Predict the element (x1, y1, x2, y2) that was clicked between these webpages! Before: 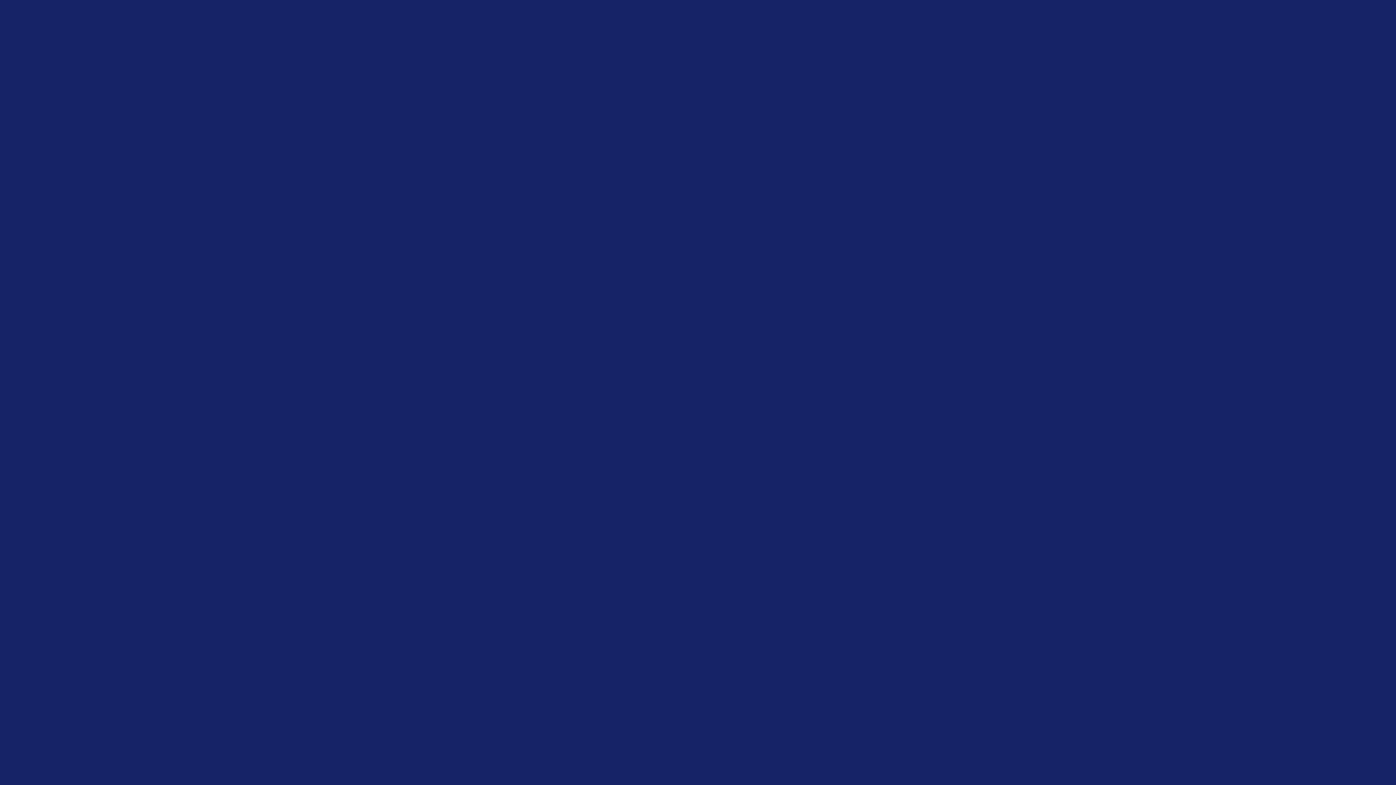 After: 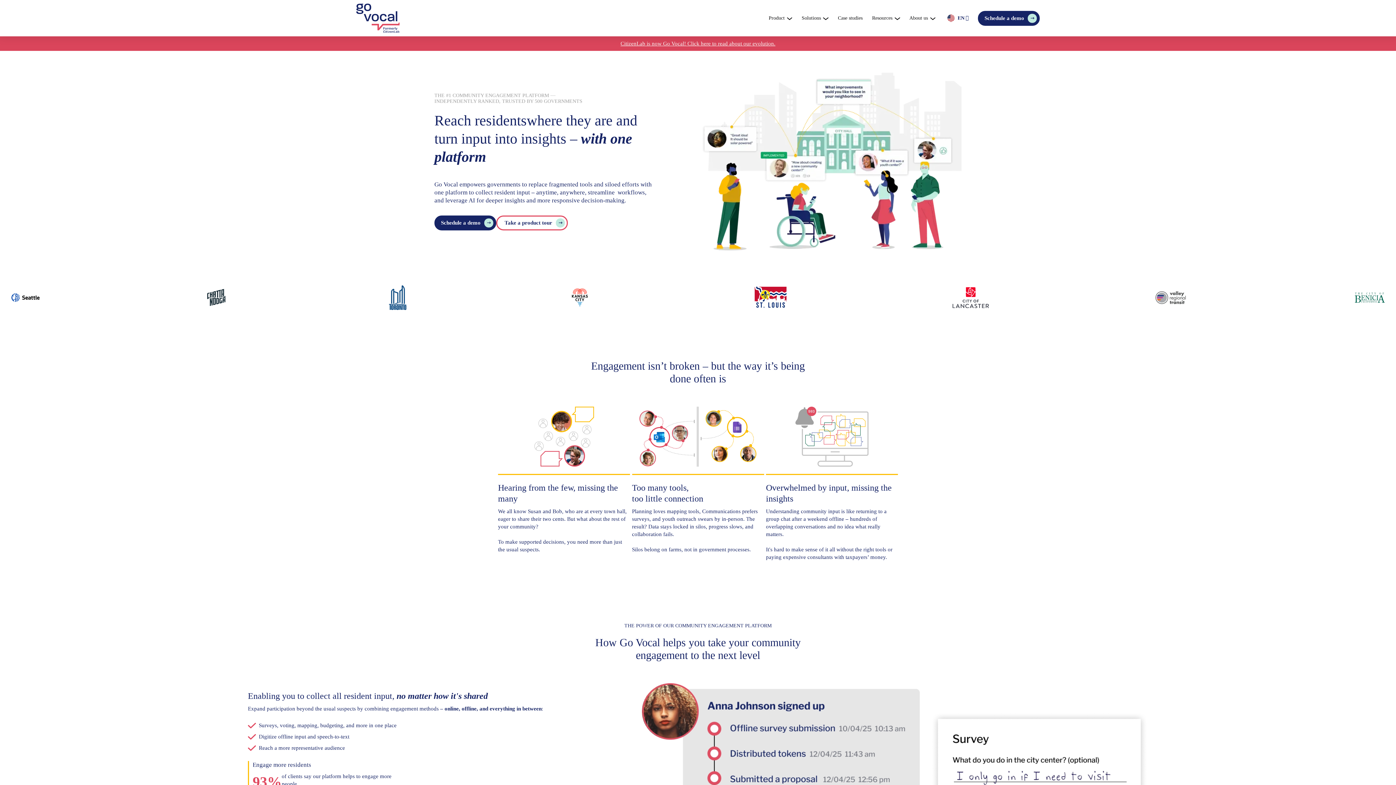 Action: label: Homepage bbox: (671, 421, 724, 440)